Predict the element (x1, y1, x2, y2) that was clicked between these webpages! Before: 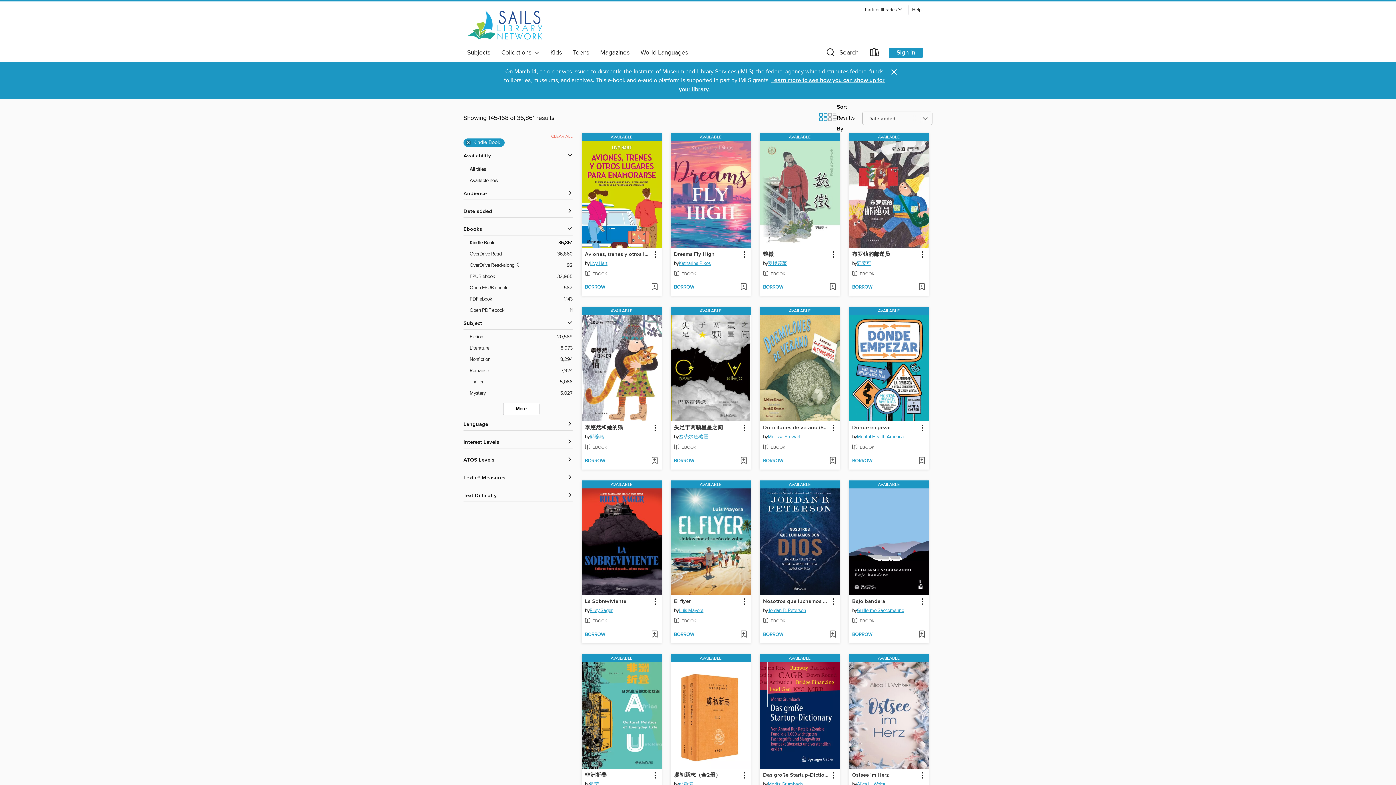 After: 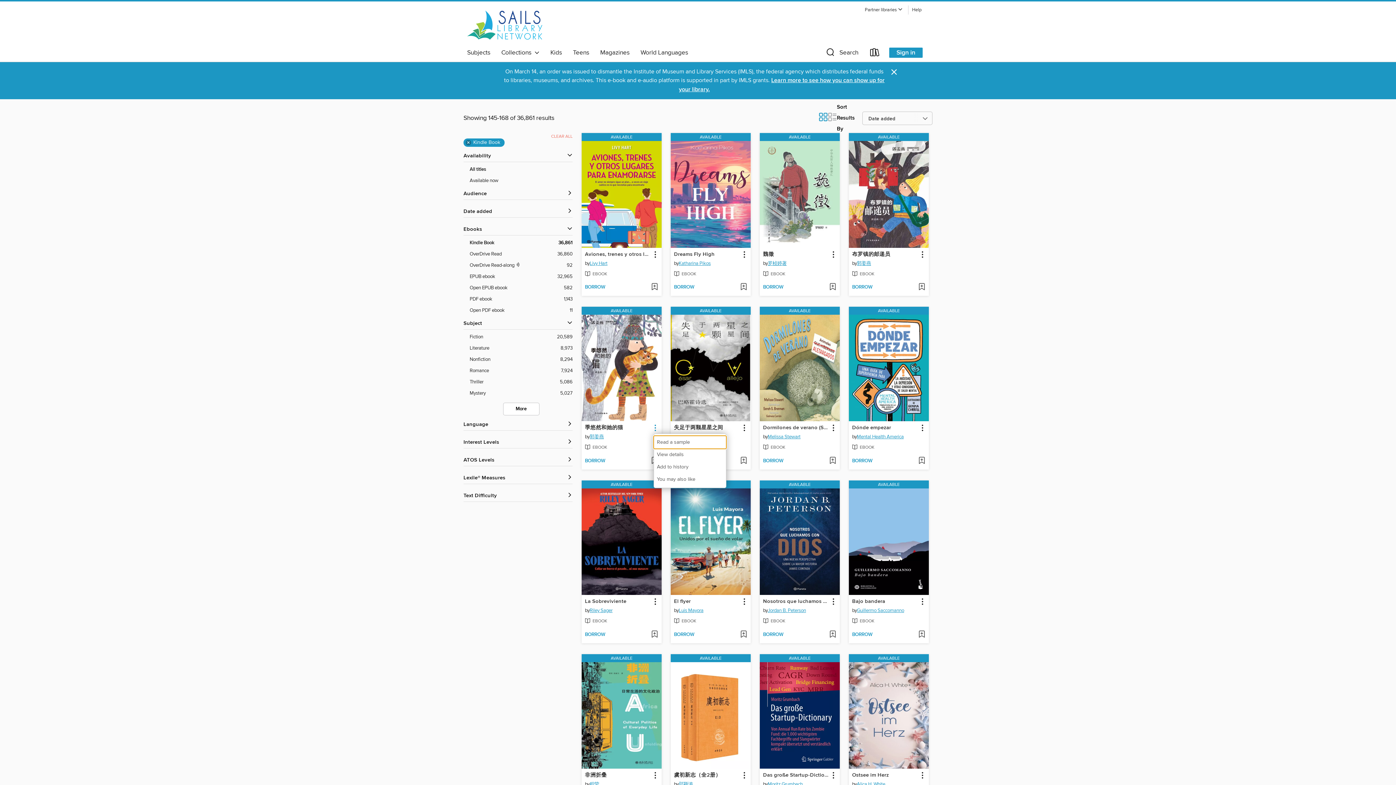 Action: bbox: (650, 423, 660, 433) label: 季悠然和她的猫 information